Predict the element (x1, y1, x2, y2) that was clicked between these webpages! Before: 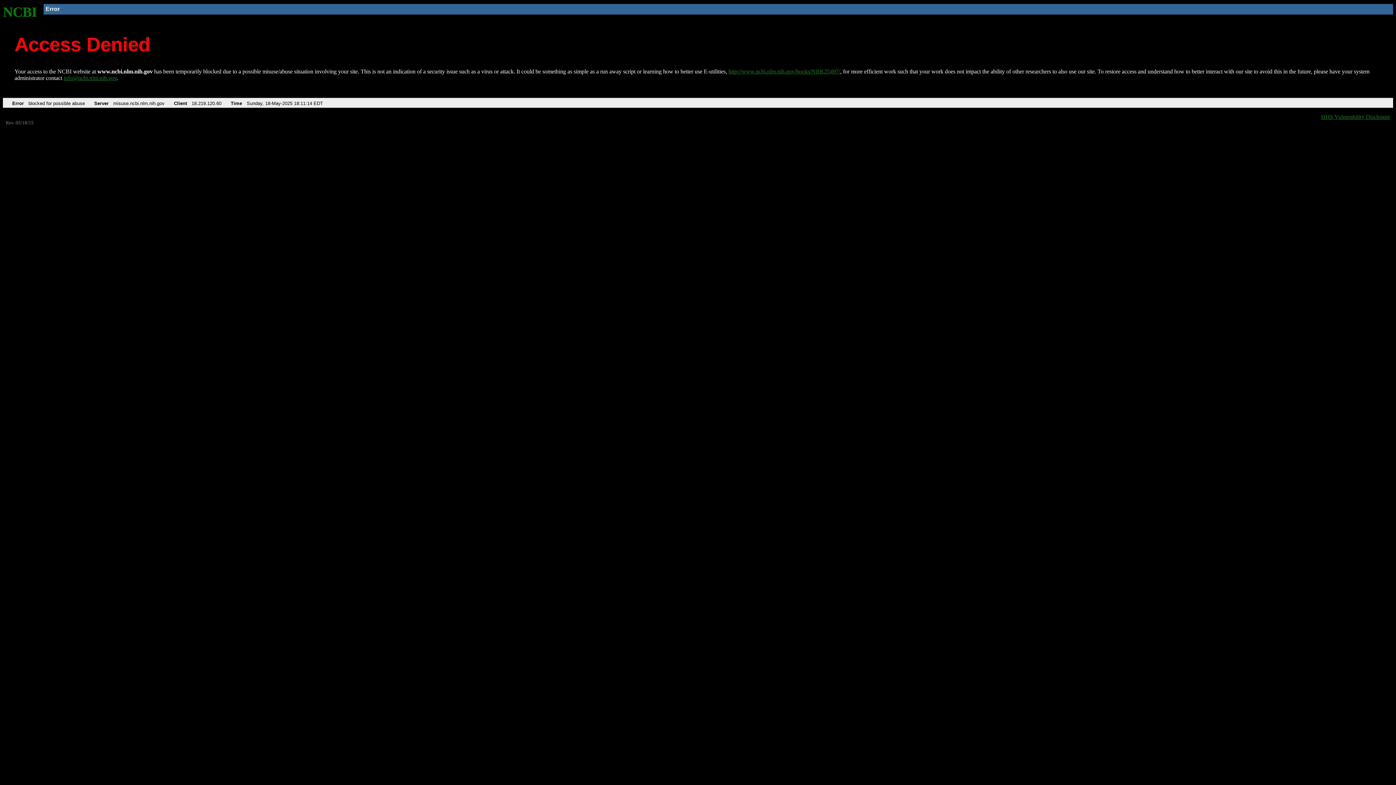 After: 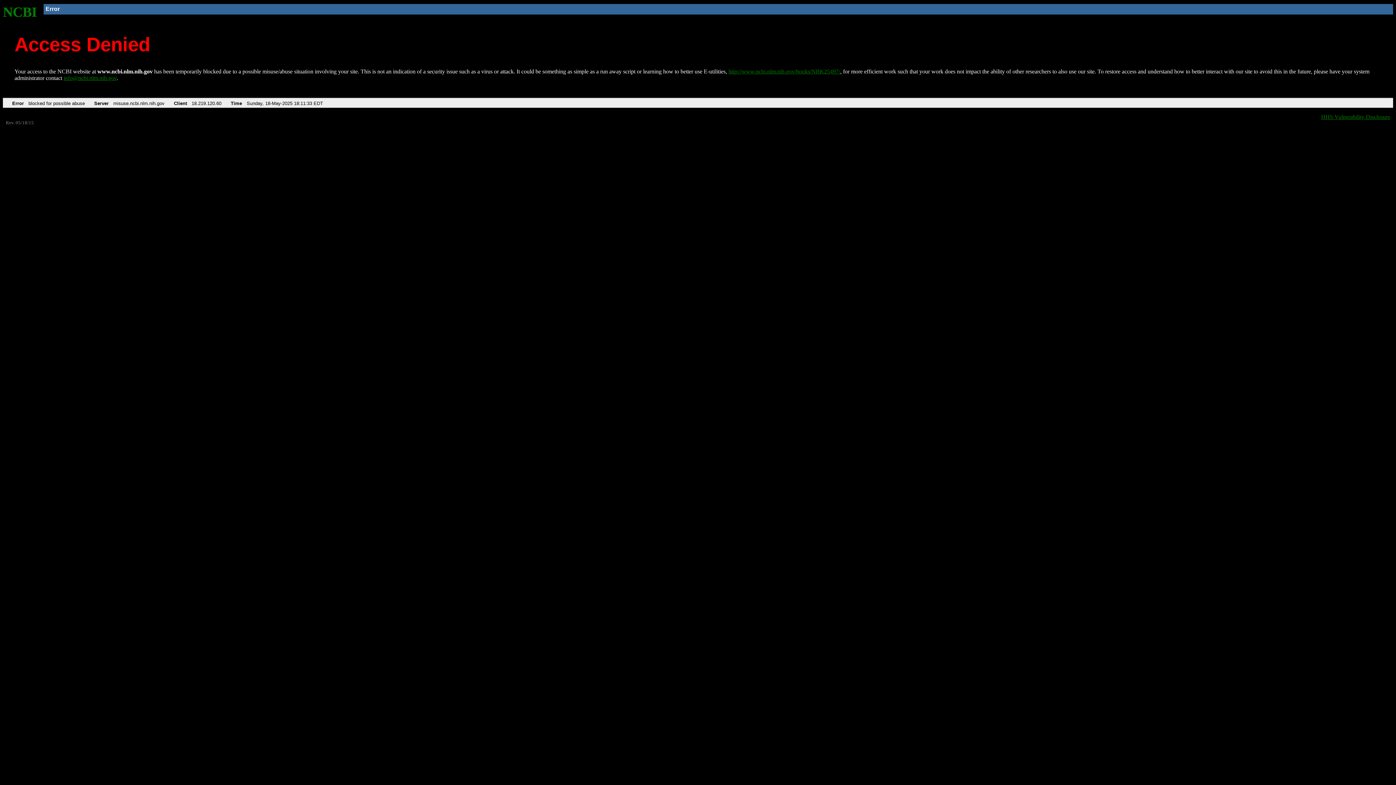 Action: label: http://www.ncbi.nlm.nih.gov/books/NBK25497/ bbox: (728, 68, 840, 74)